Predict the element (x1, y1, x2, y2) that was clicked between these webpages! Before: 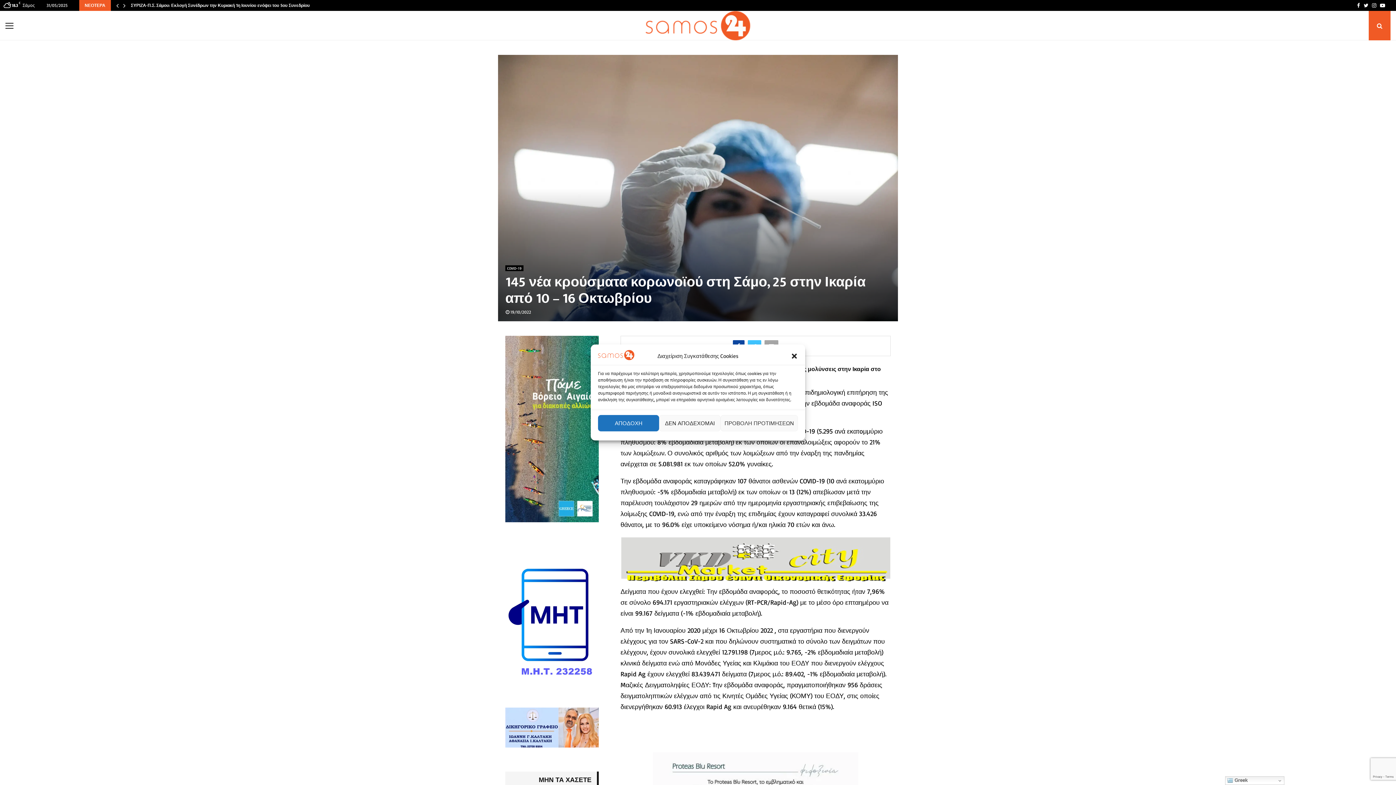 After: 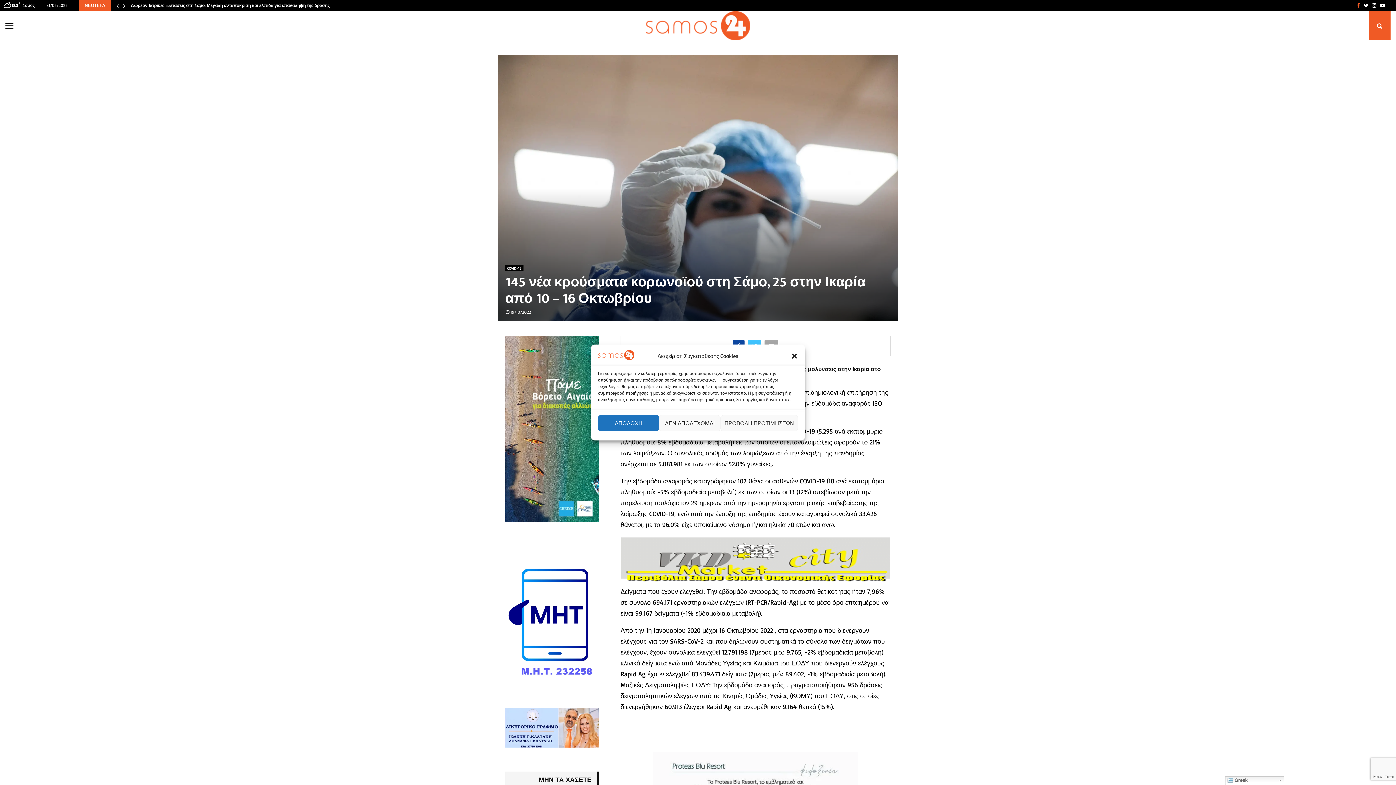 Action: bbox: (1357, 0, 1360, 10) label: Facebook